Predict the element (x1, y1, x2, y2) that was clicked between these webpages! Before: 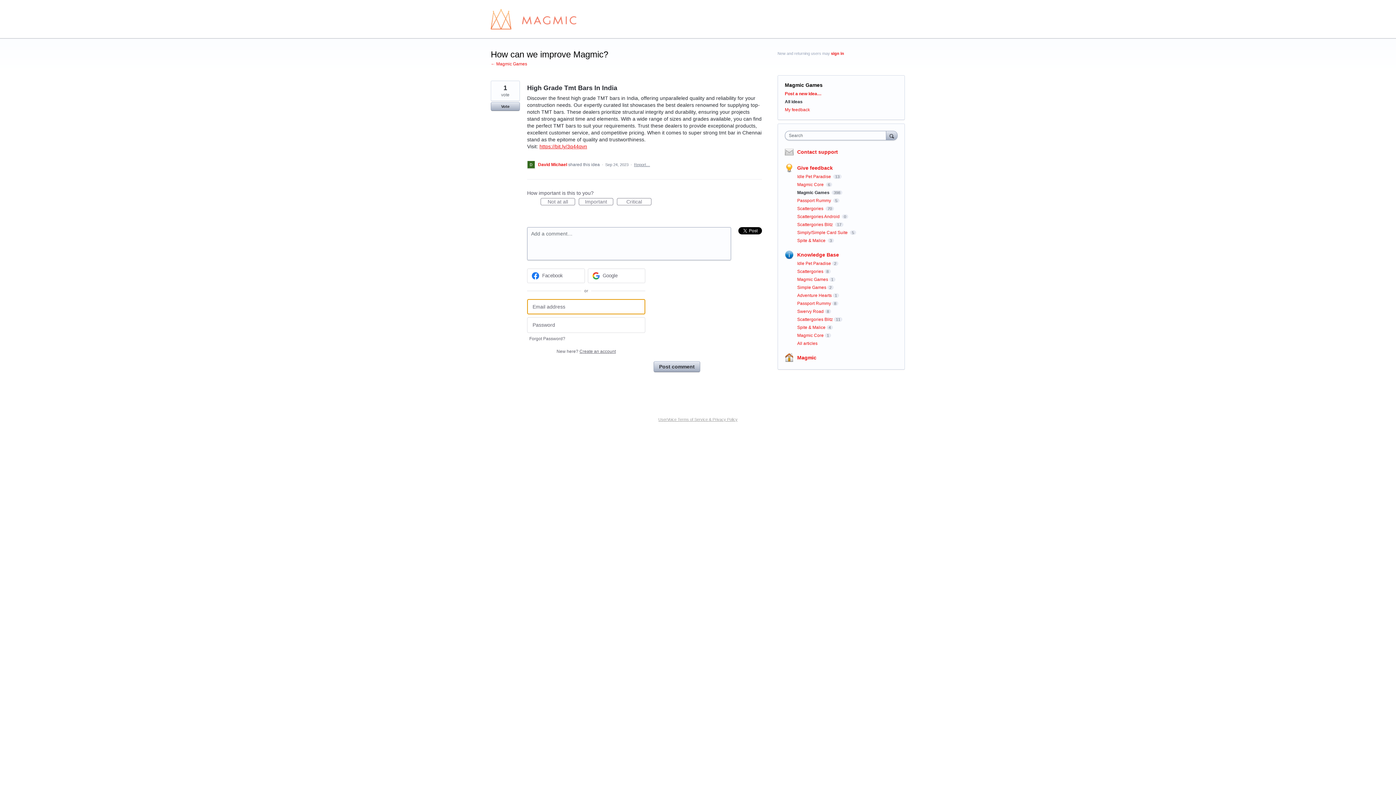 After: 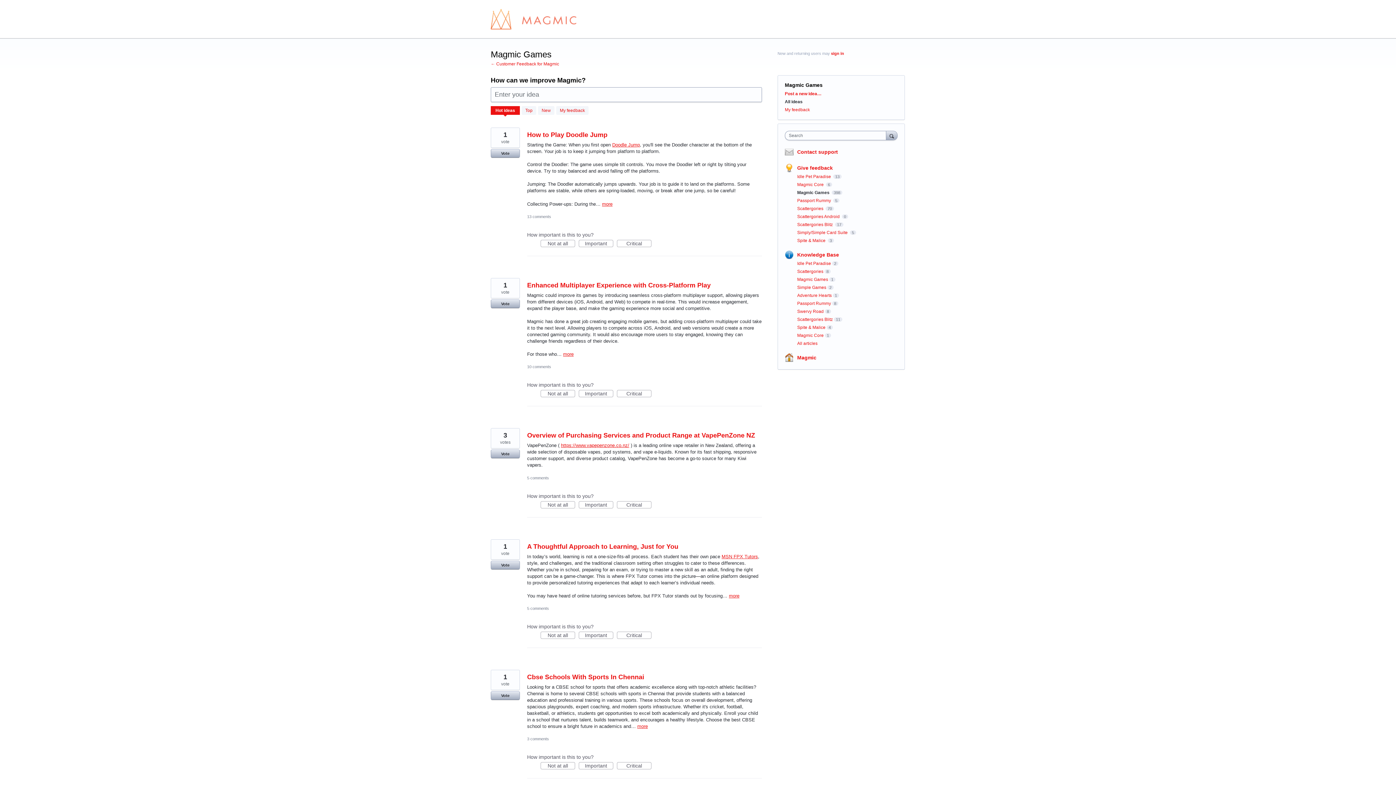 Action: label: ← Magmic Games bbox: (490, 61, 527, 66)